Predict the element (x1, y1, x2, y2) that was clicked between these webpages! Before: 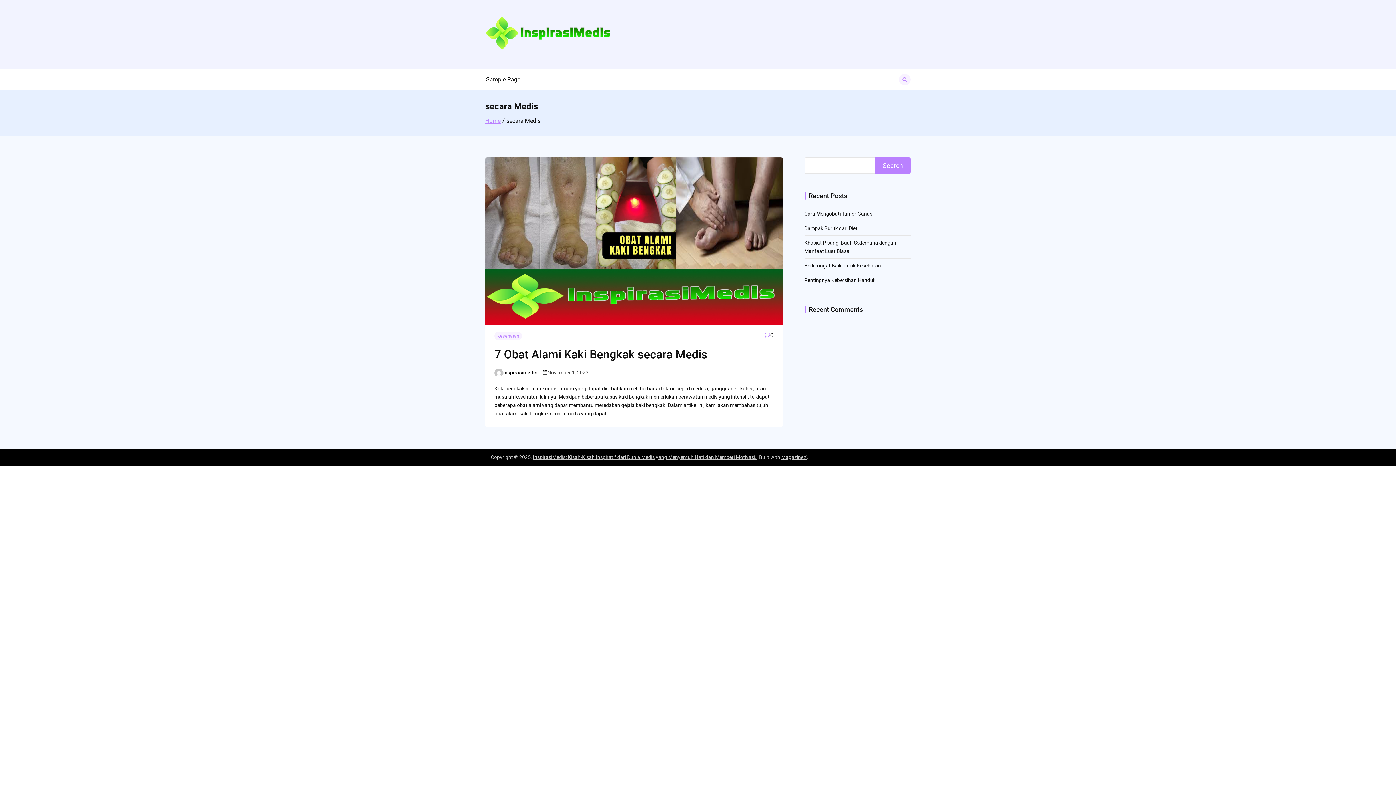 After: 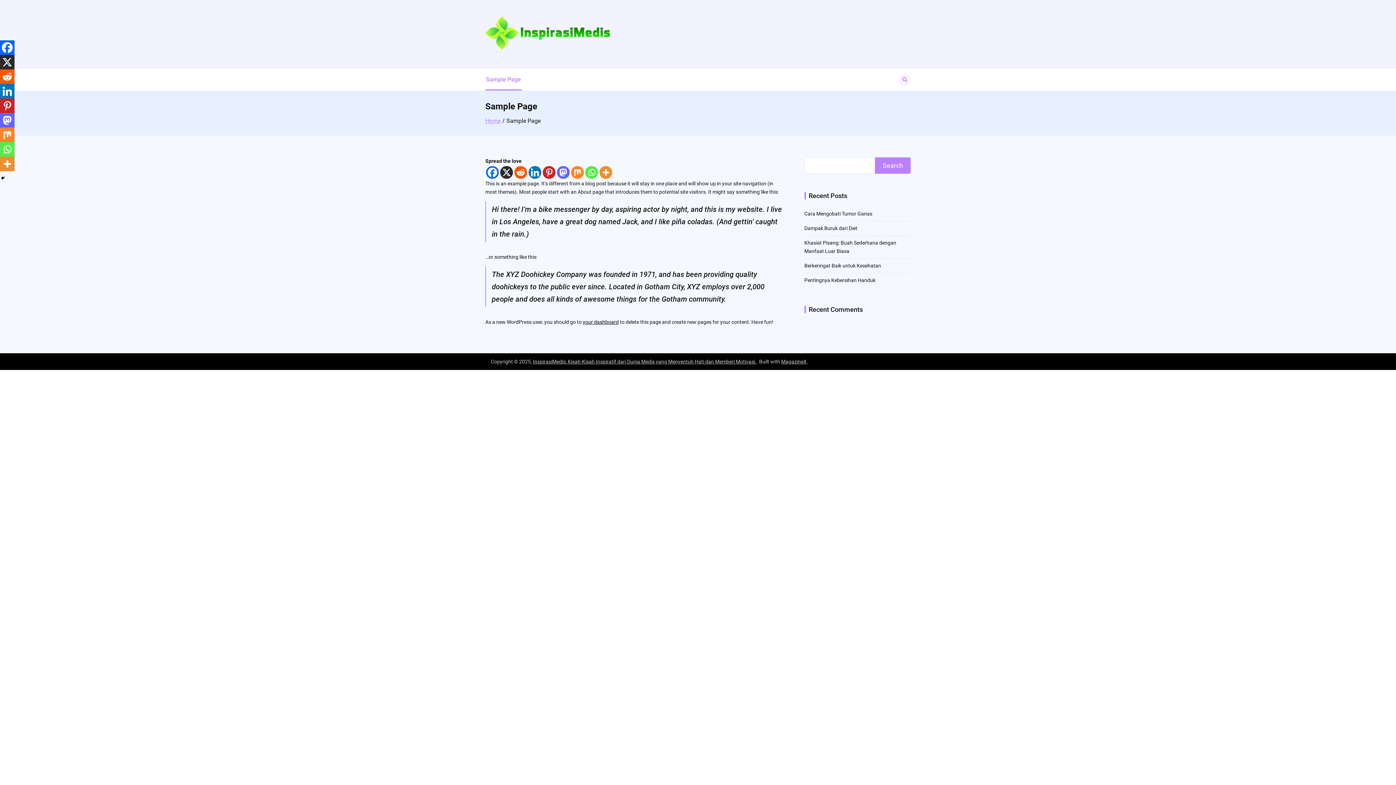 Action: label: Sample Page bbox: (485, 68, 521, 90)